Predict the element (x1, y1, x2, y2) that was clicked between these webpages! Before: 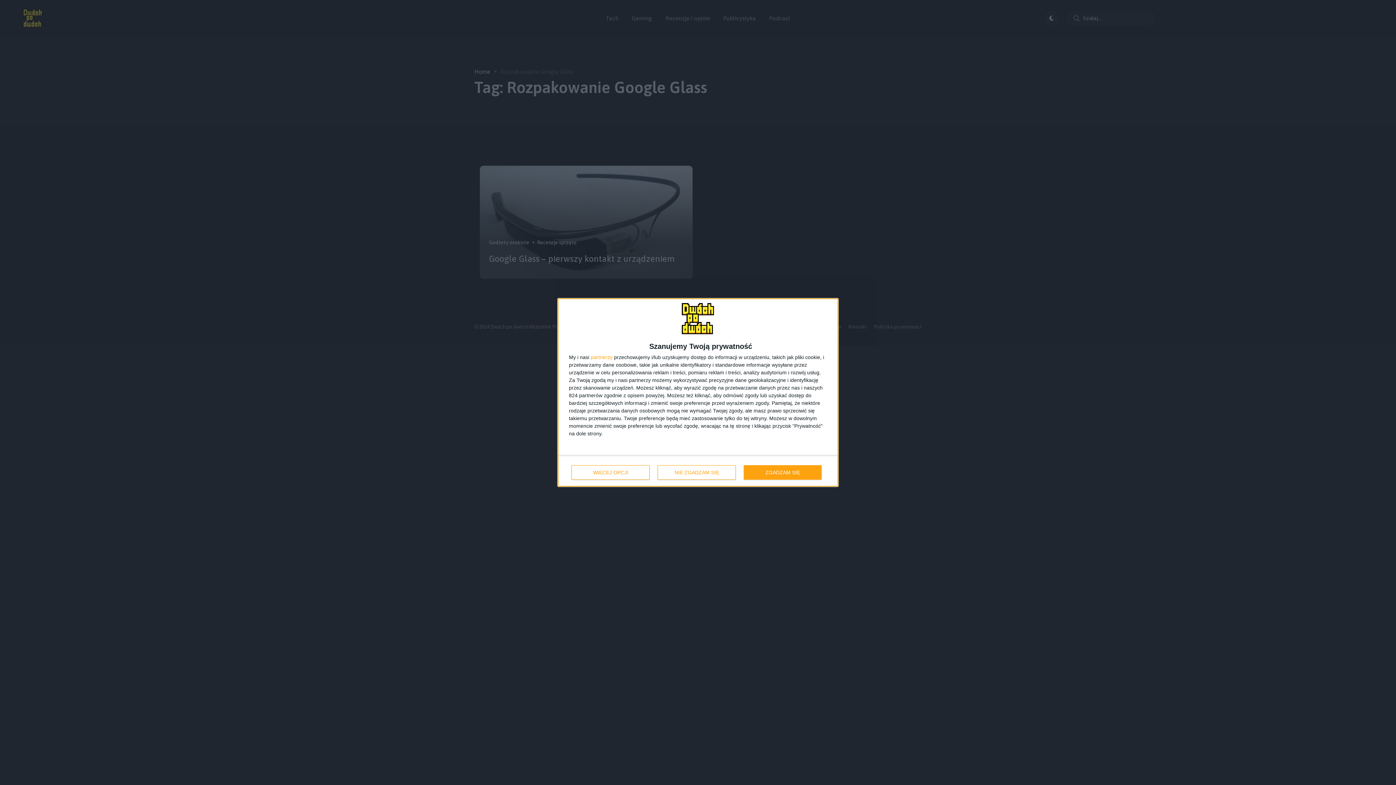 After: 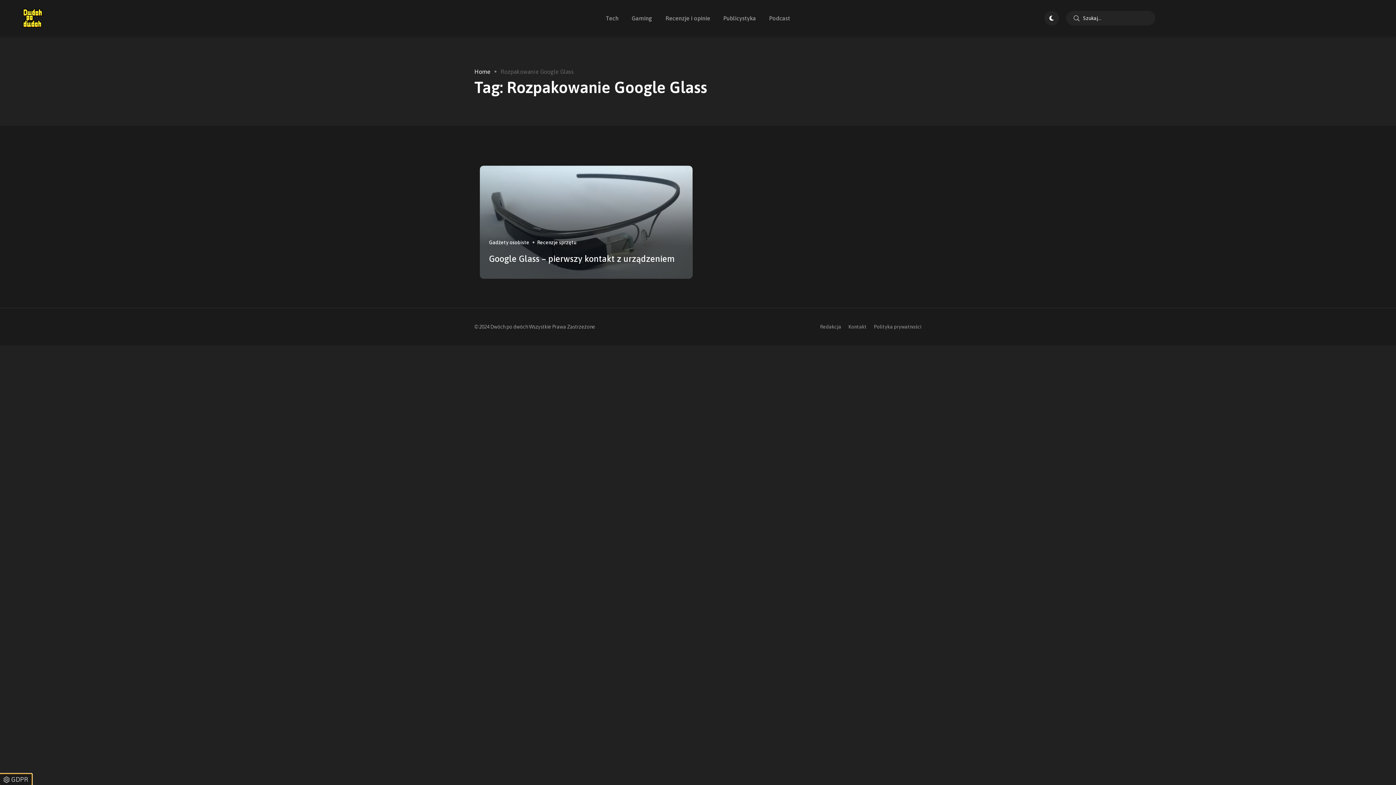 Action: bbox: (657, 465, 736, 480) label: NIE ZGADZAM SIĘ